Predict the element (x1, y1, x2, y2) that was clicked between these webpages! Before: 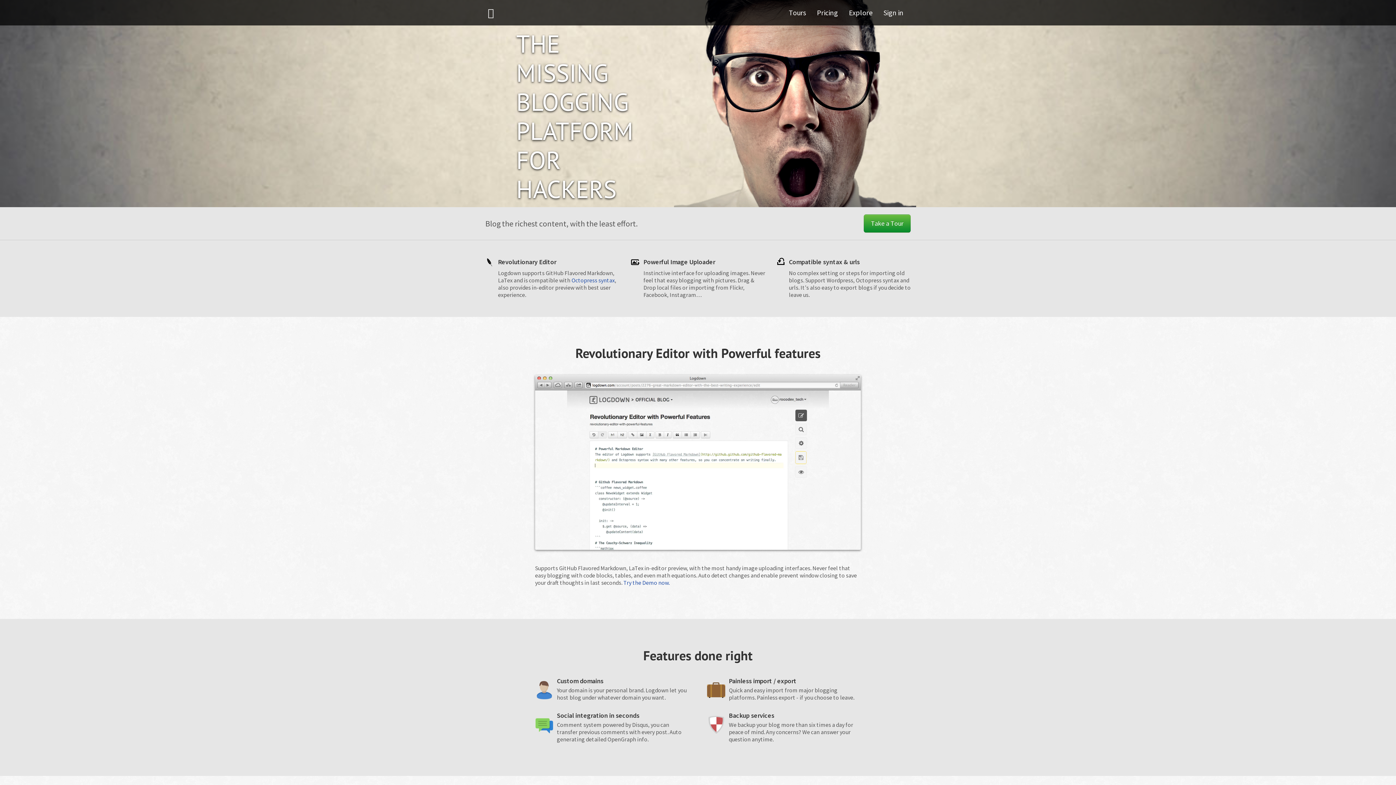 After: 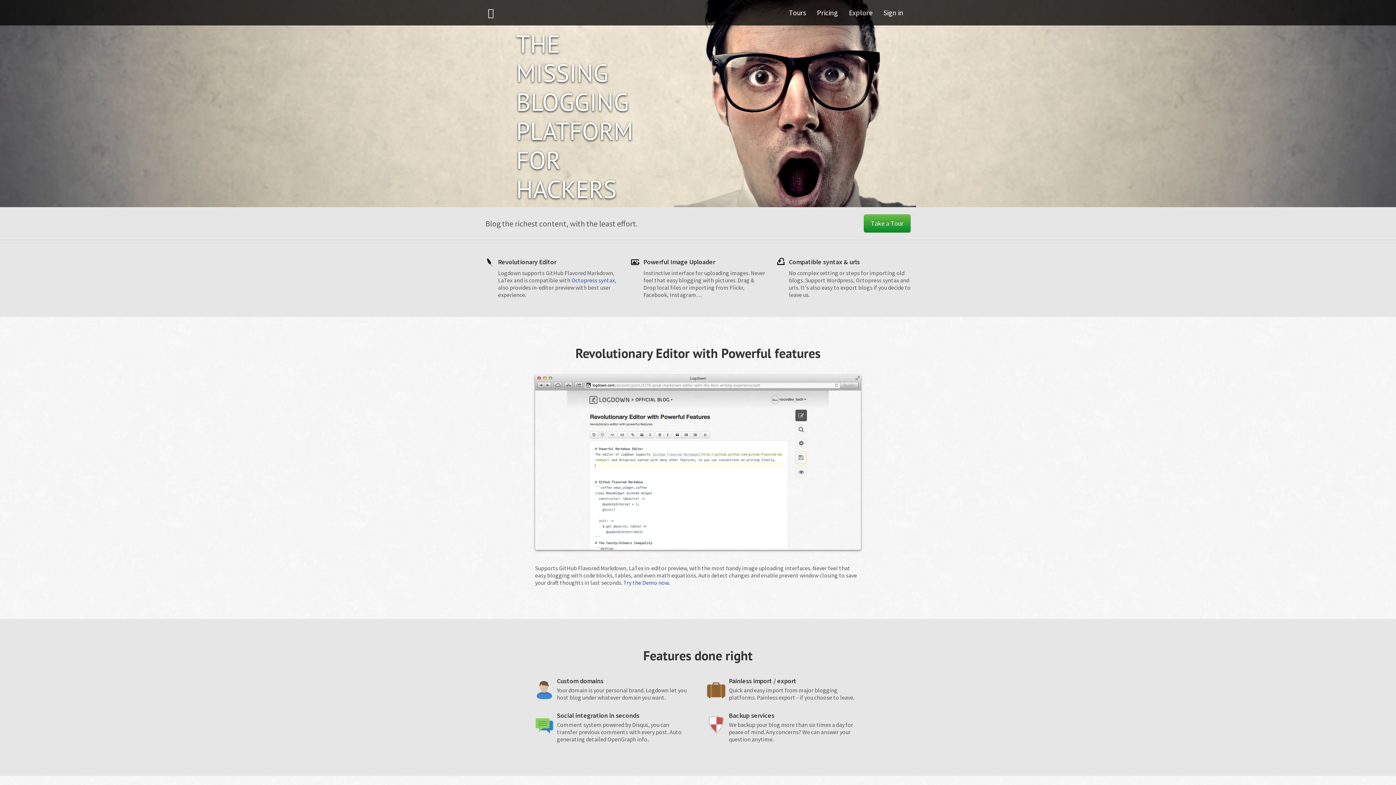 Action: bbox: (478, 0, 543, 25)